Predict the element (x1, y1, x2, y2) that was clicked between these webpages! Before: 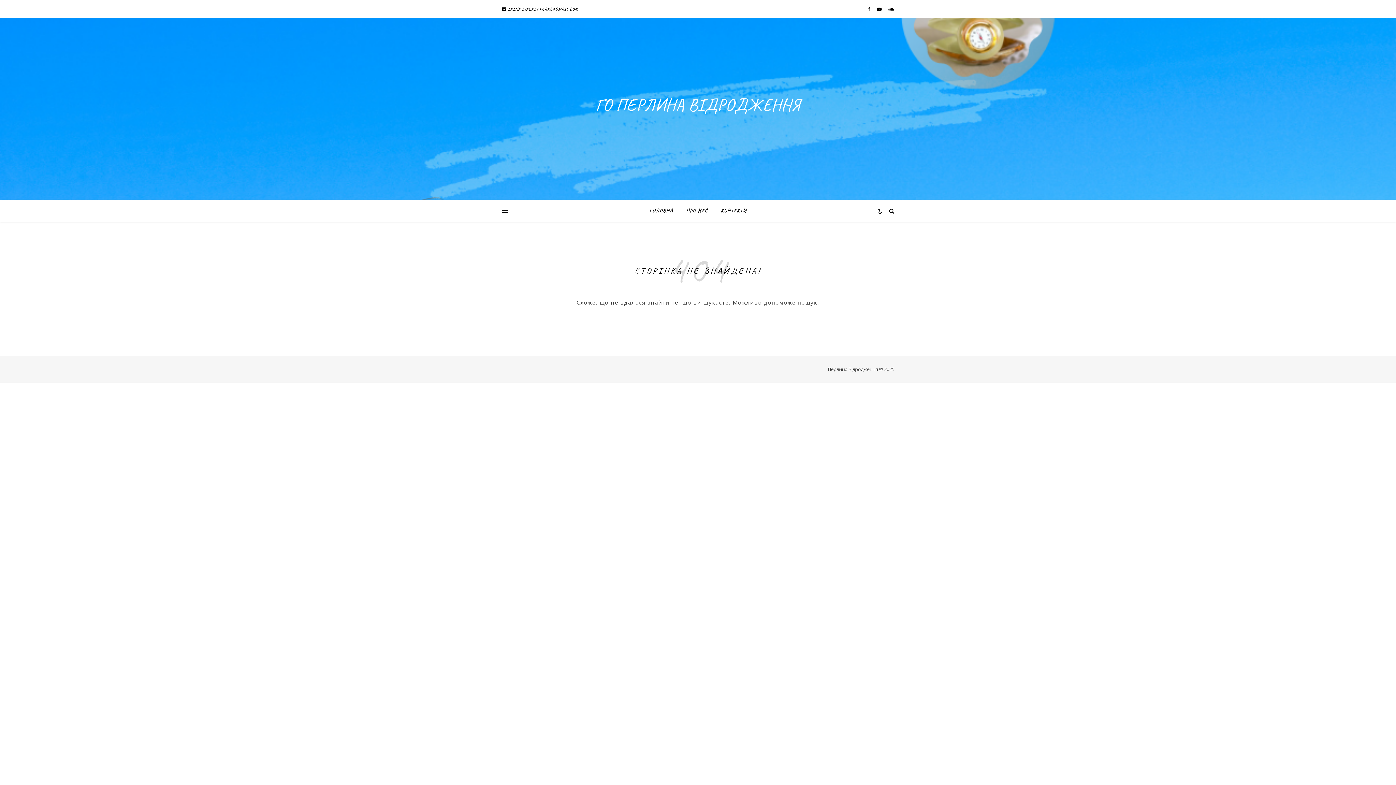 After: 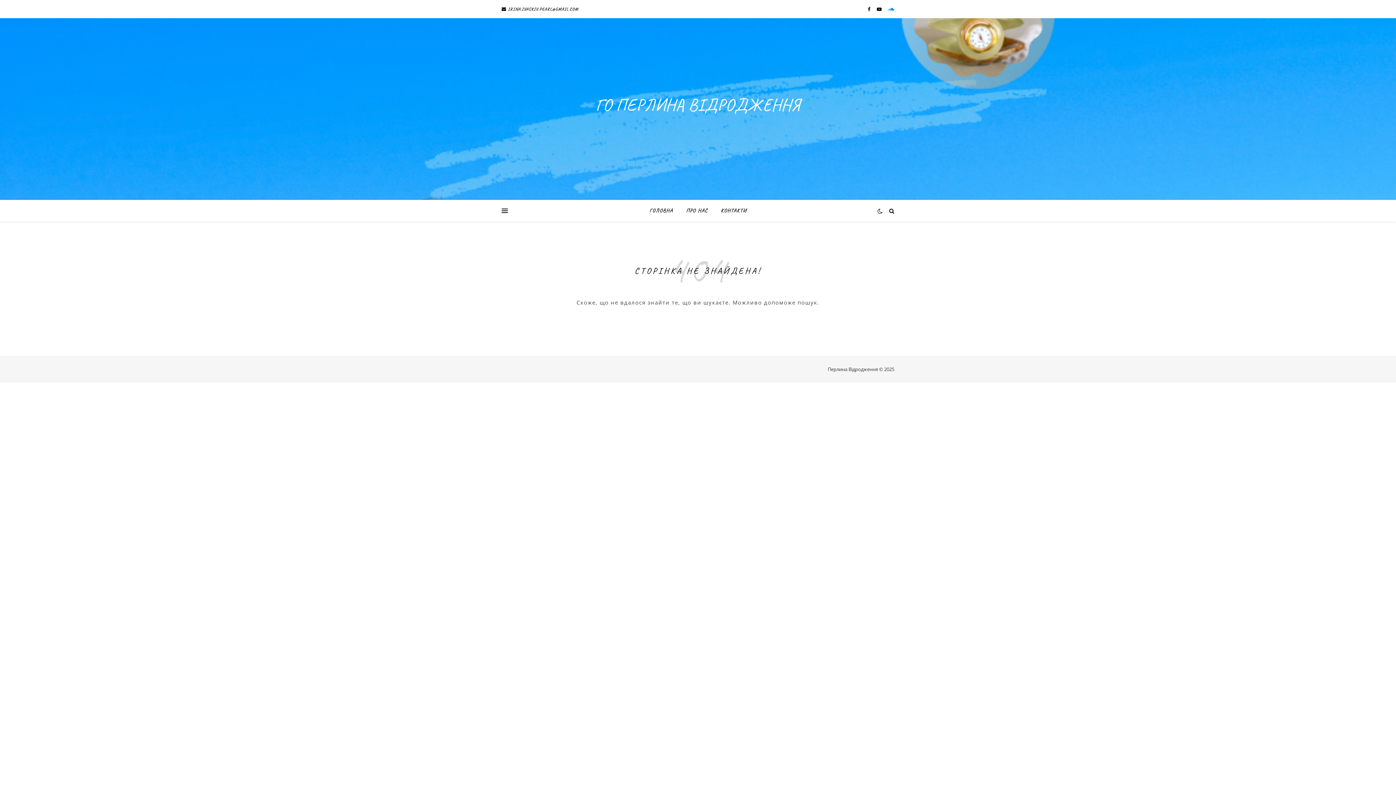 Action: bbox: (888, 5, 894, 12)